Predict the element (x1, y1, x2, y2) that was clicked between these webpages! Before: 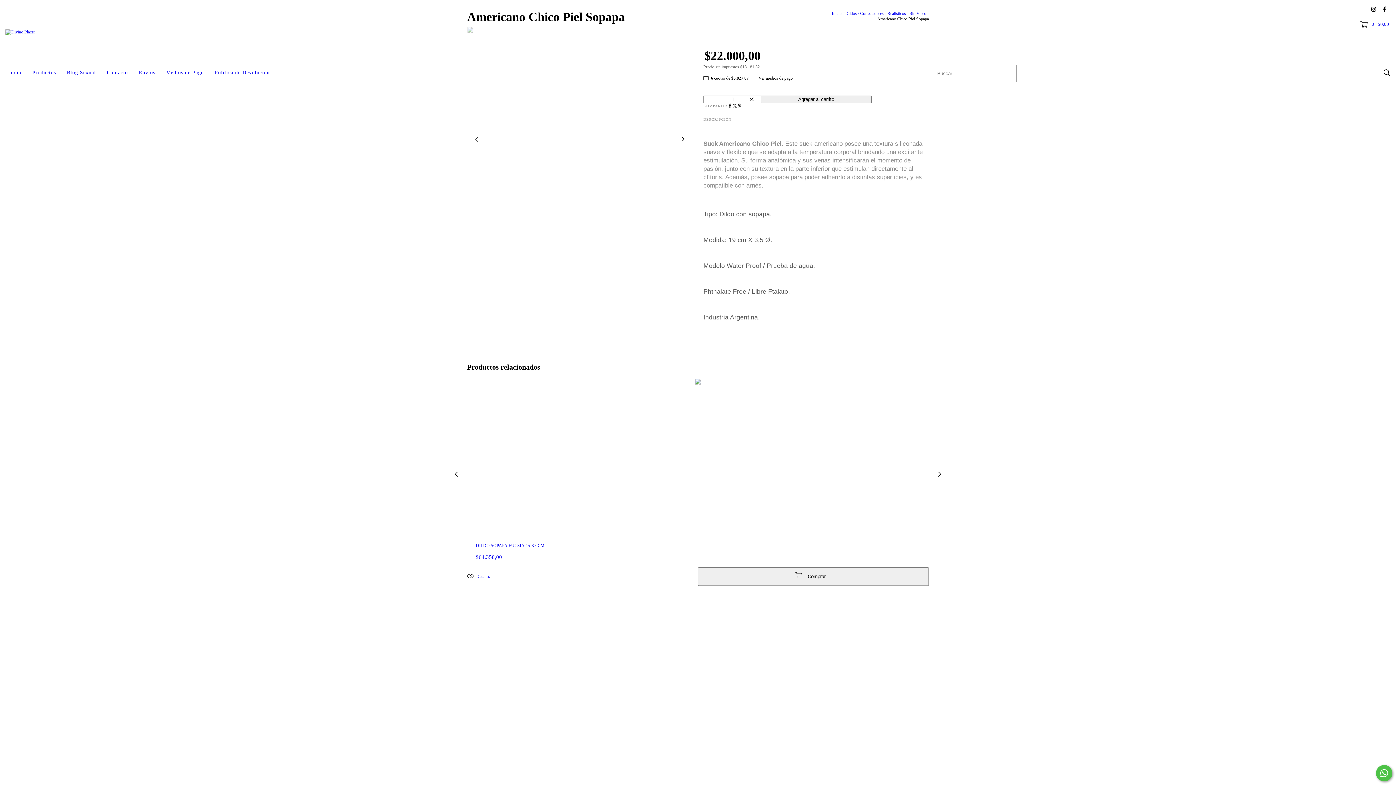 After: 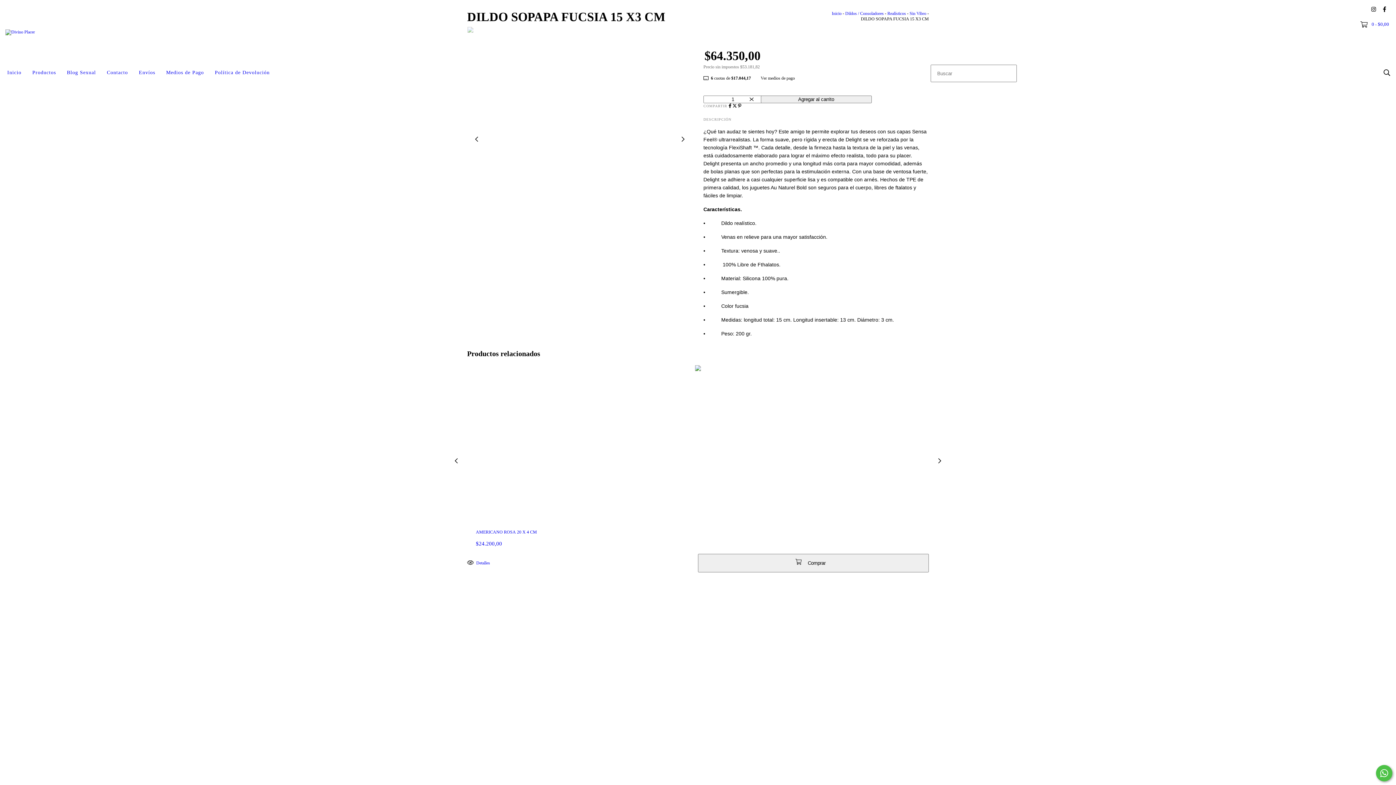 Action: bbox: (476, 543, 920, 548) label: DILDO SOPAPA FUCSIA 15 X3 CM